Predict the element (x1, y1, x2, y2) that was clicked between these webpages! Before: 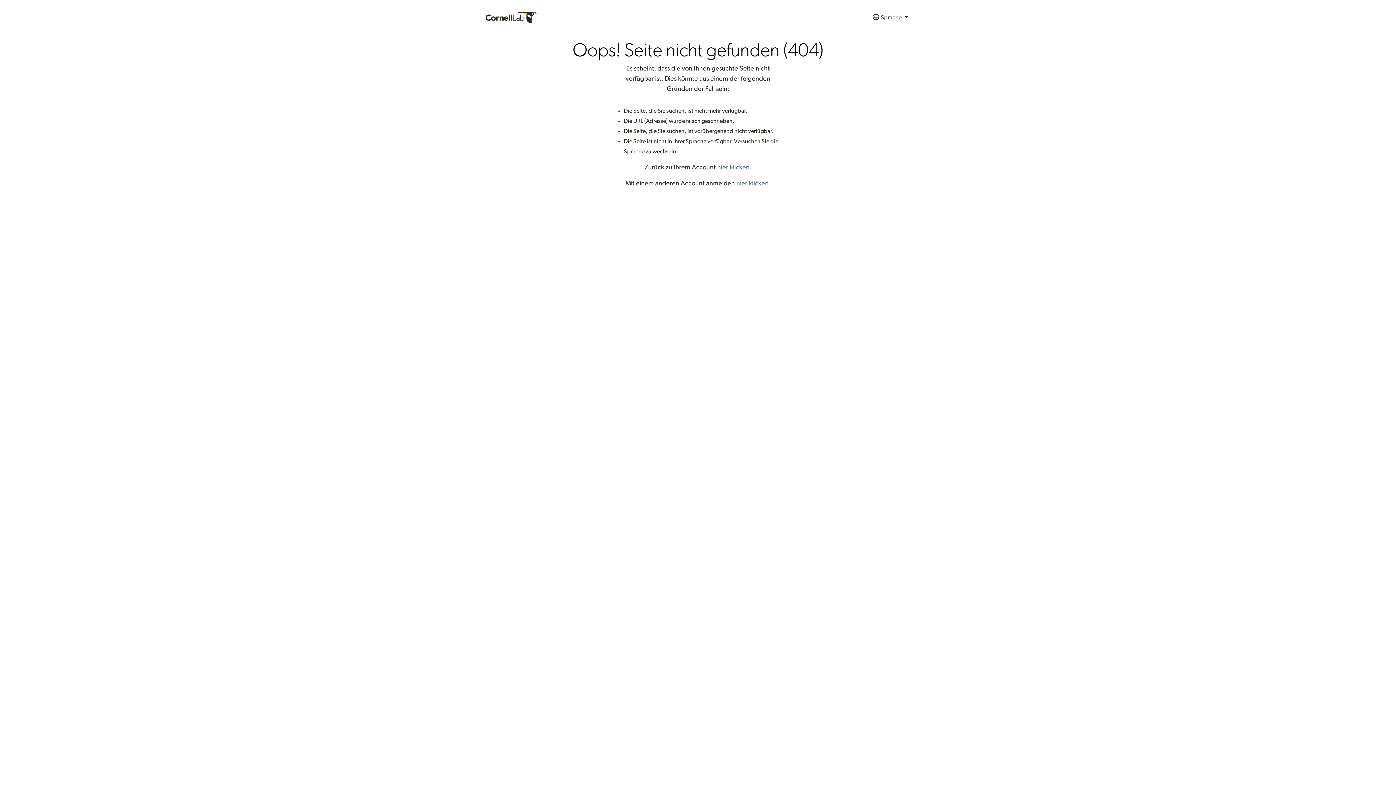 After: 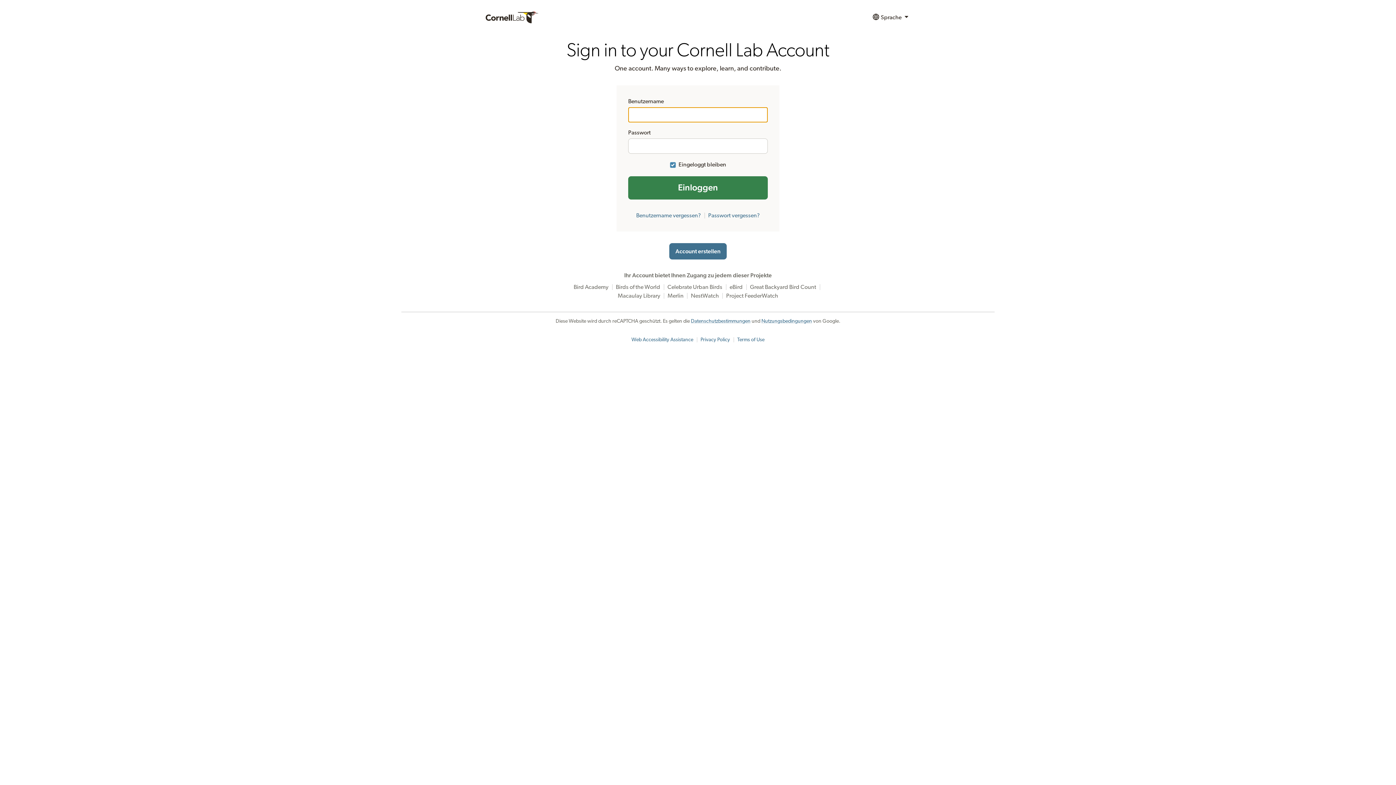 Action: bbox: (717, 164, 749, 170) label: hier klicken